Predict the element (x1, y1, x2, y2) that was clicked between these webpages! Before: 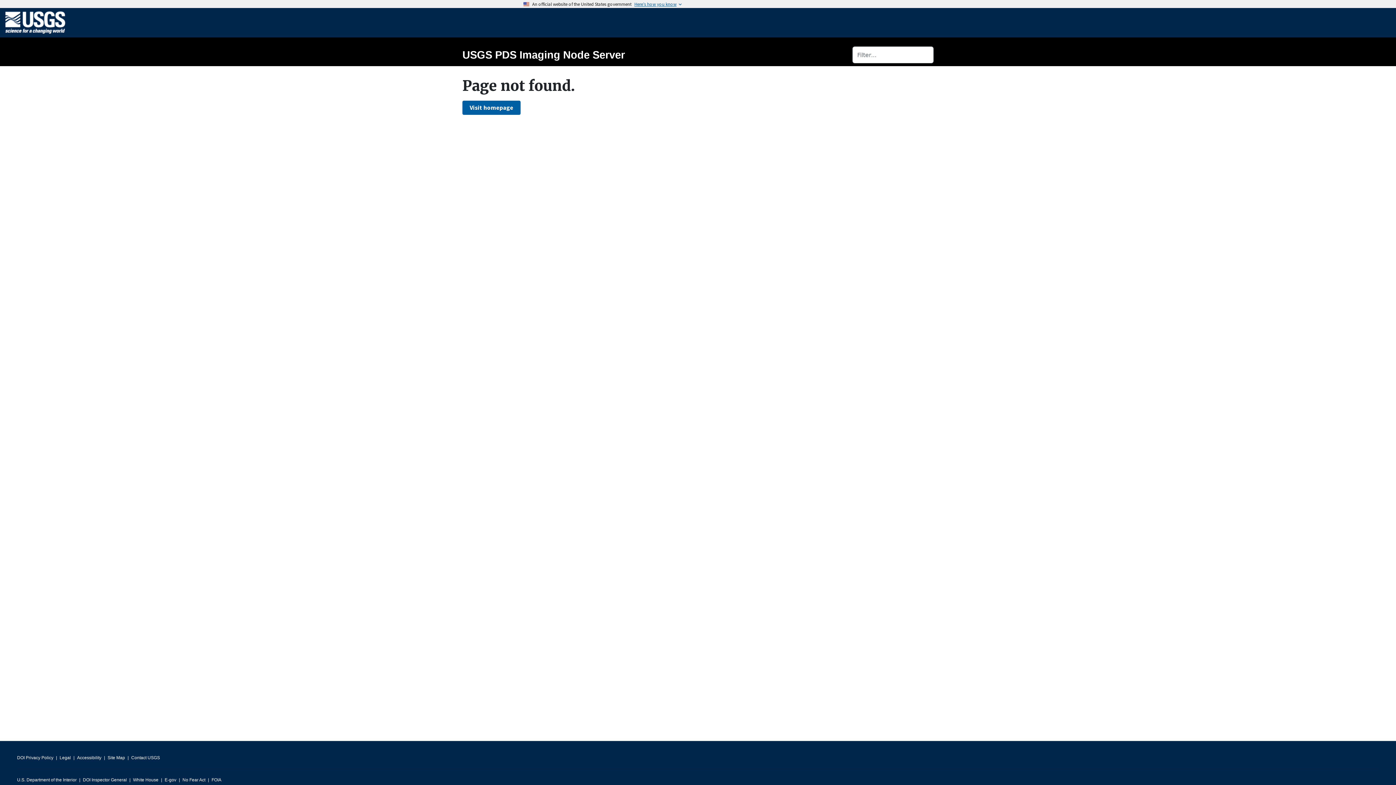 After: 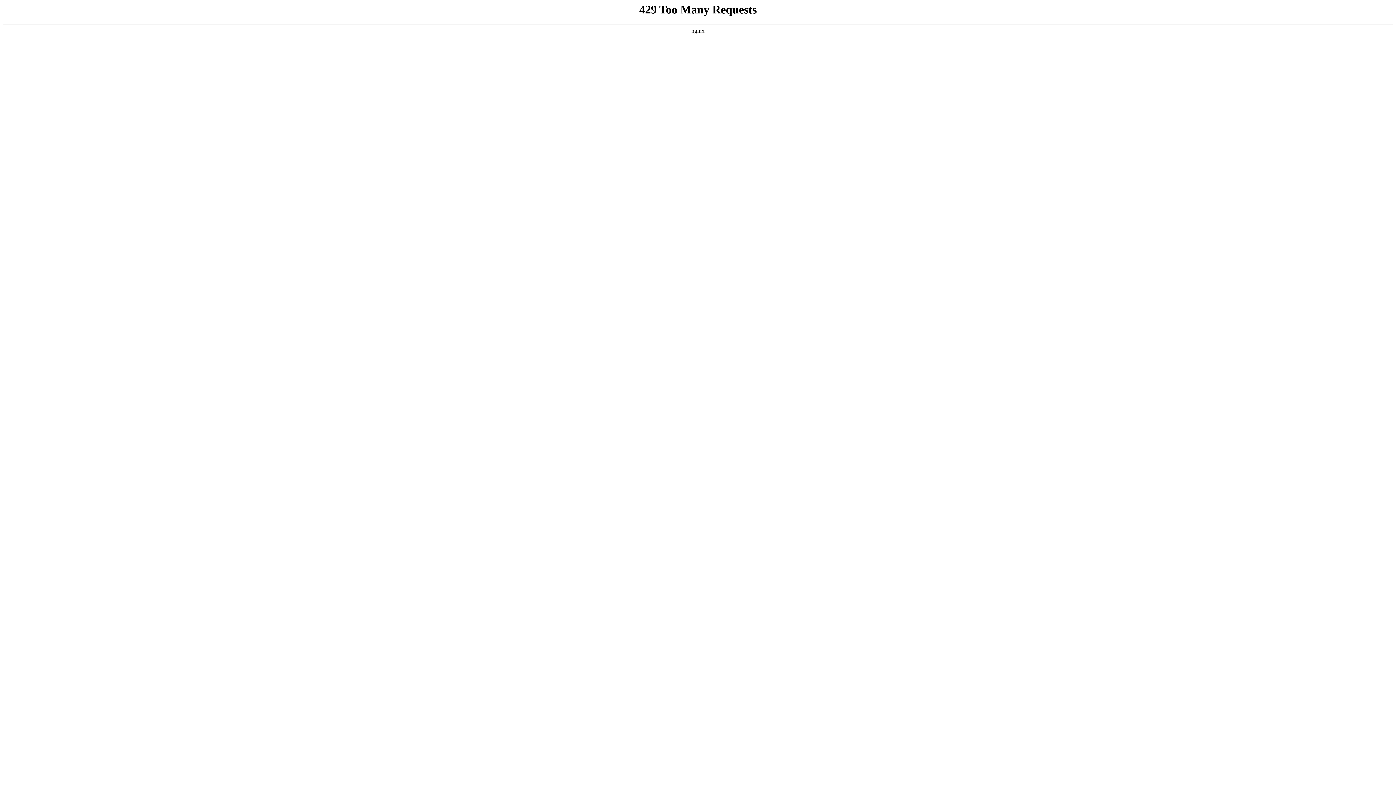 Action: label: White House bbox: (133, 775, 158, 785)